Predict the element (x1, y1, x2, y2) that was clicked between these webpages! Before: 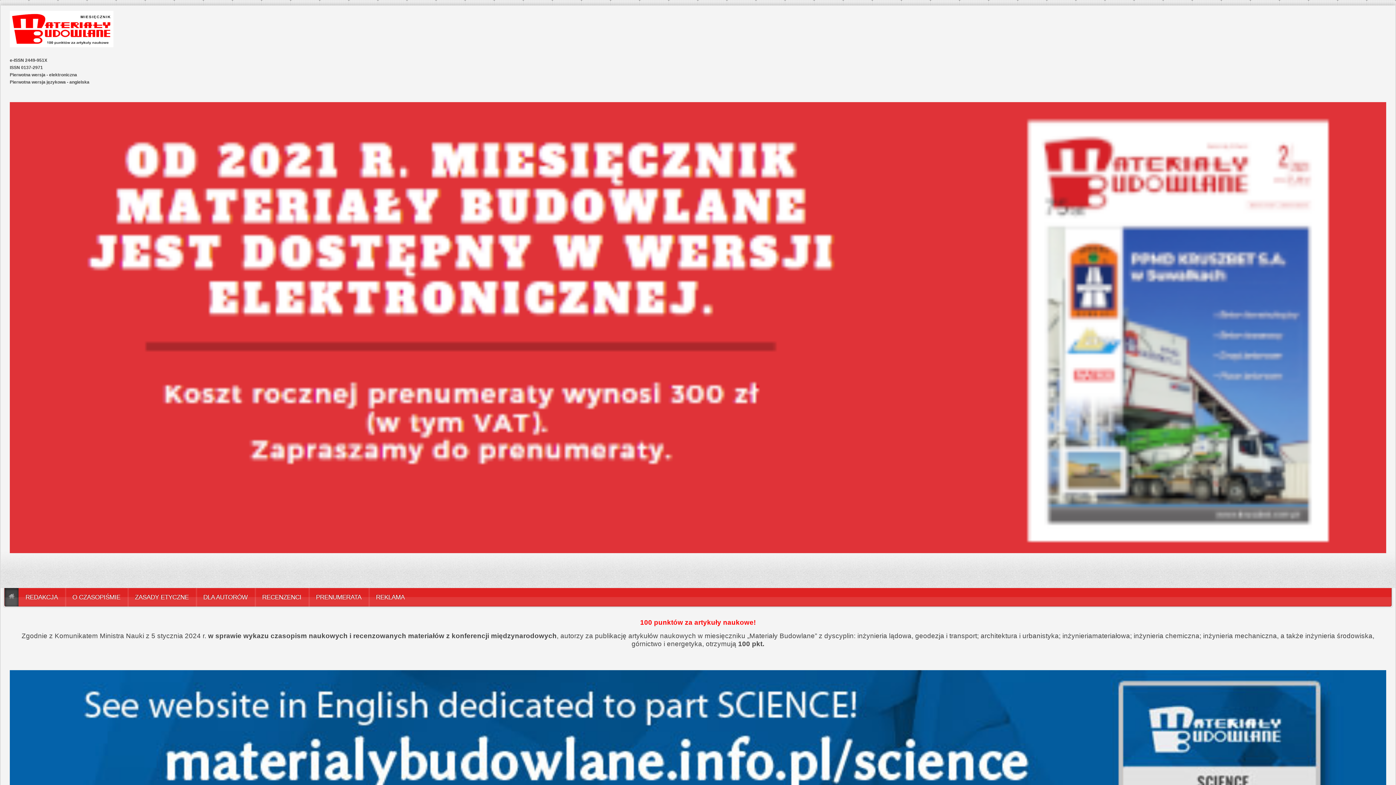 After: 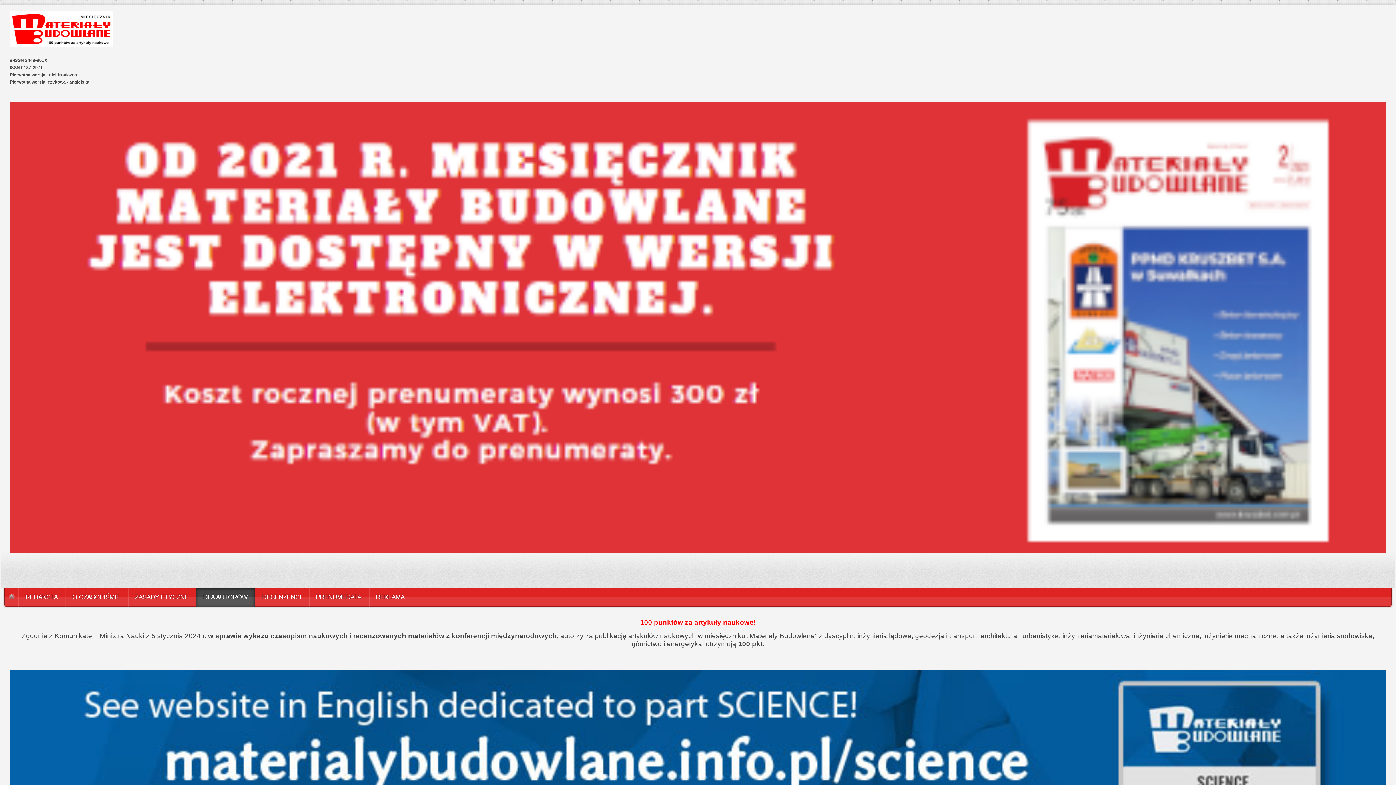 Action: label: DLA AUTORÓW bbox: (196, 588, 254, 606)